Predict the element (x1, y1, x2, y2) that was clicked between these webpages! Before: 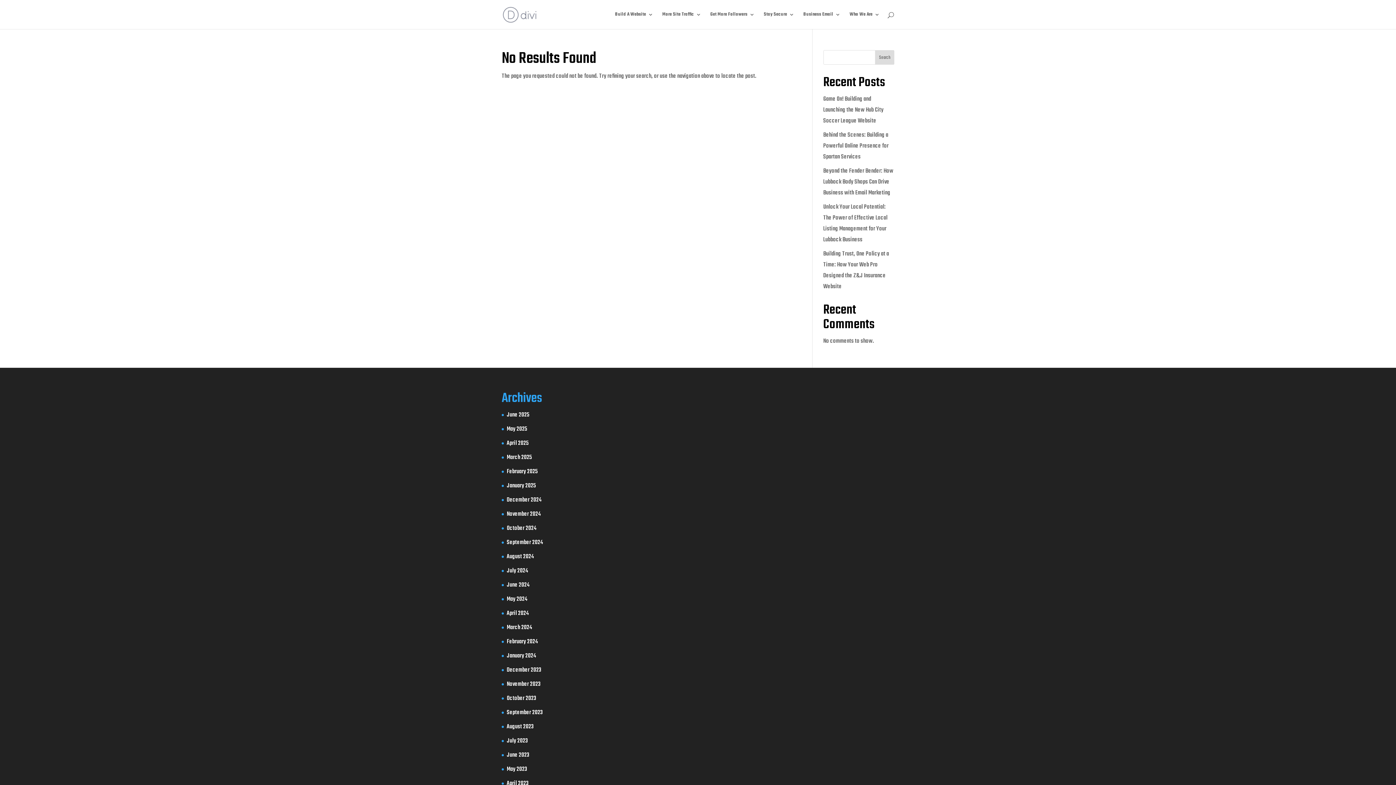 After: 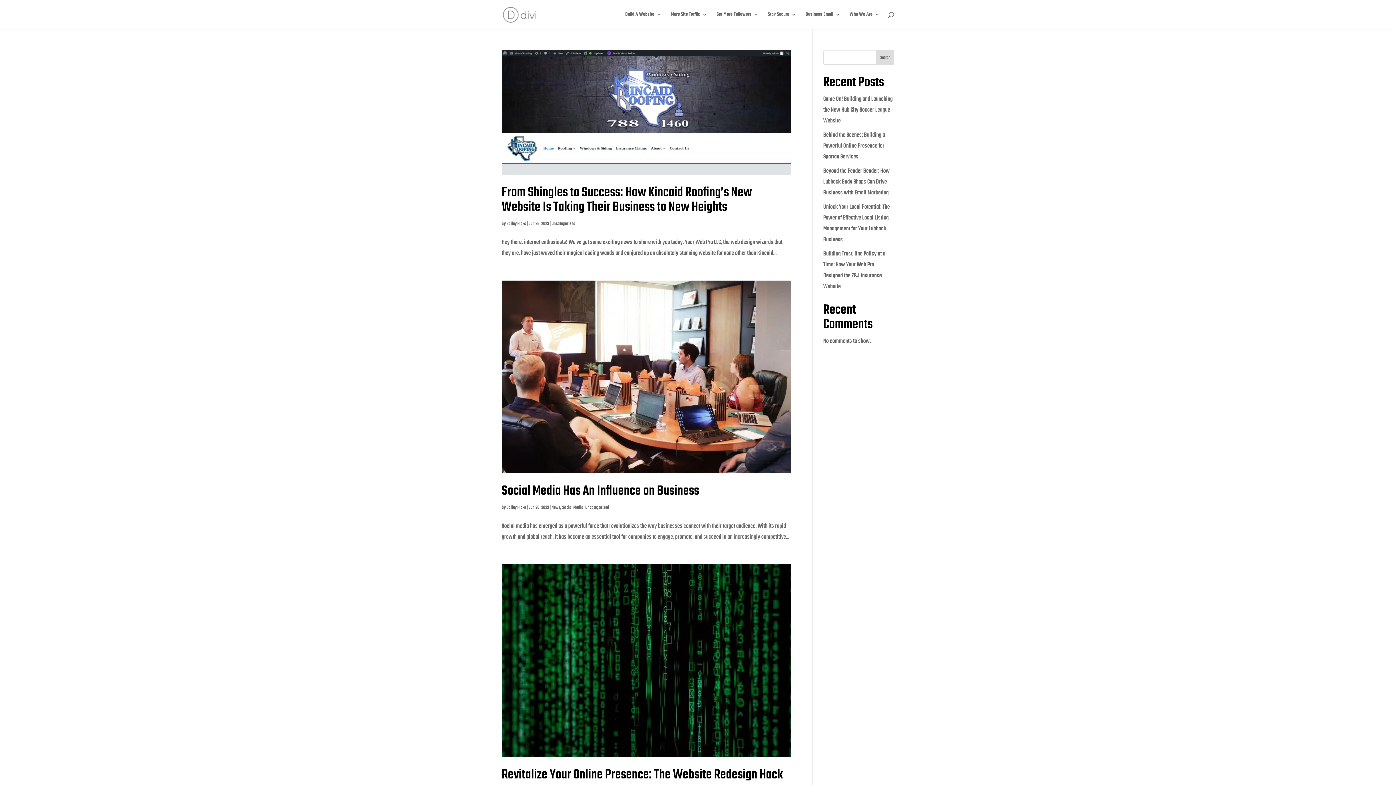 Action: label: June 2023 bbox: (506, 750, 529, 760)